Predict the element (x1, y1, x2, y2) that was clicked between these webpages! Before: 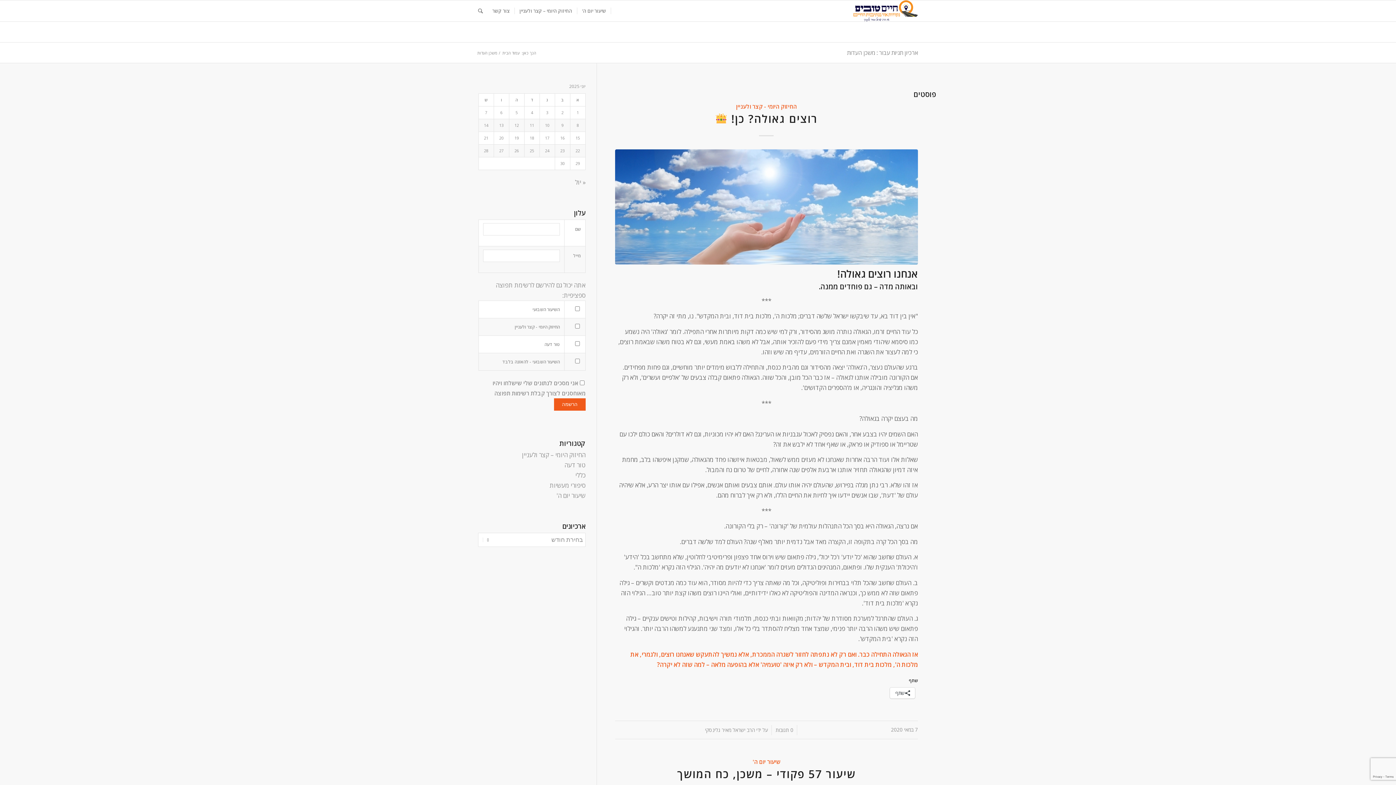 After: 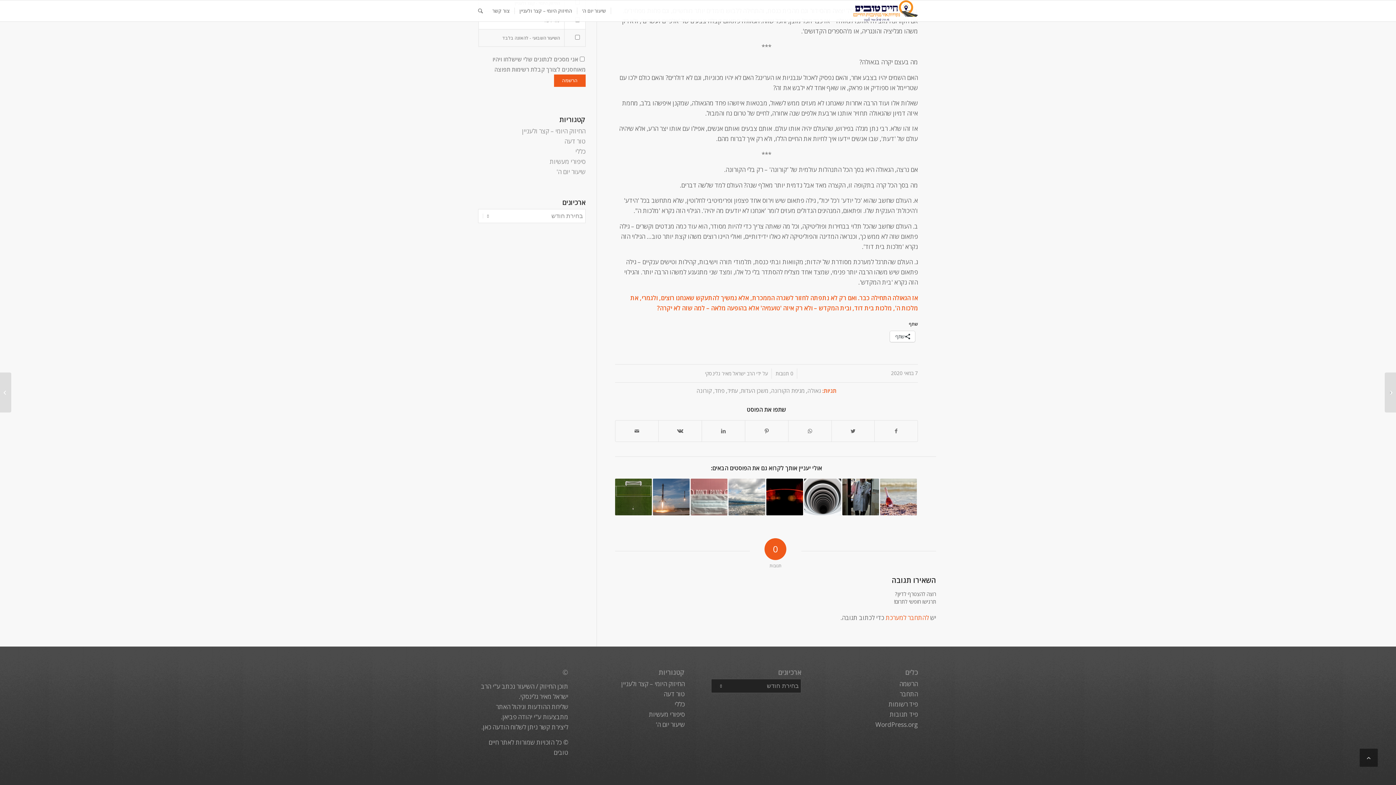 Action: bbox: (775, 726, 793, 733) label: 0 תגובות